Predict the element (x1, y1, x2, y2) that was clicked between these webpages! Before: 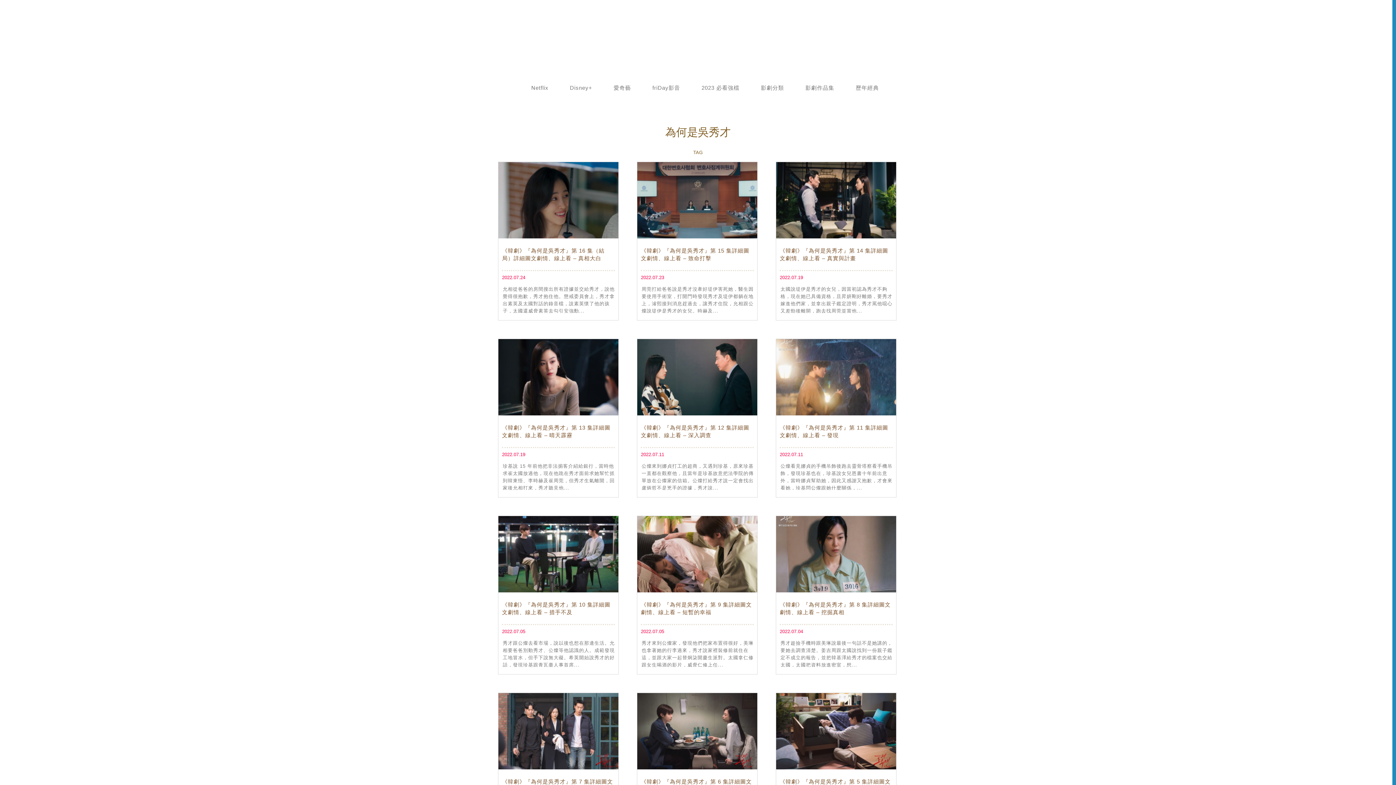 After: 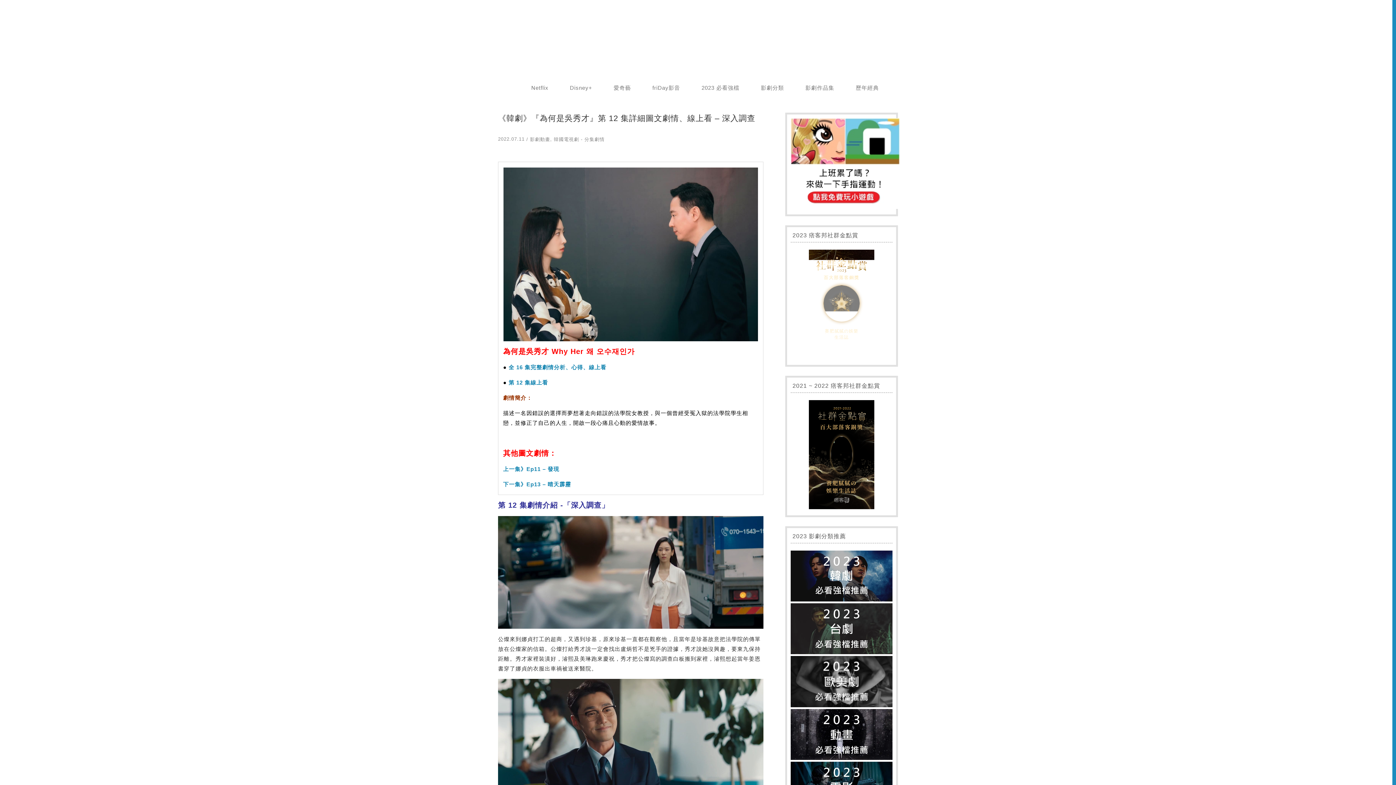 Action: bbox: (637, 411, 757, 416)